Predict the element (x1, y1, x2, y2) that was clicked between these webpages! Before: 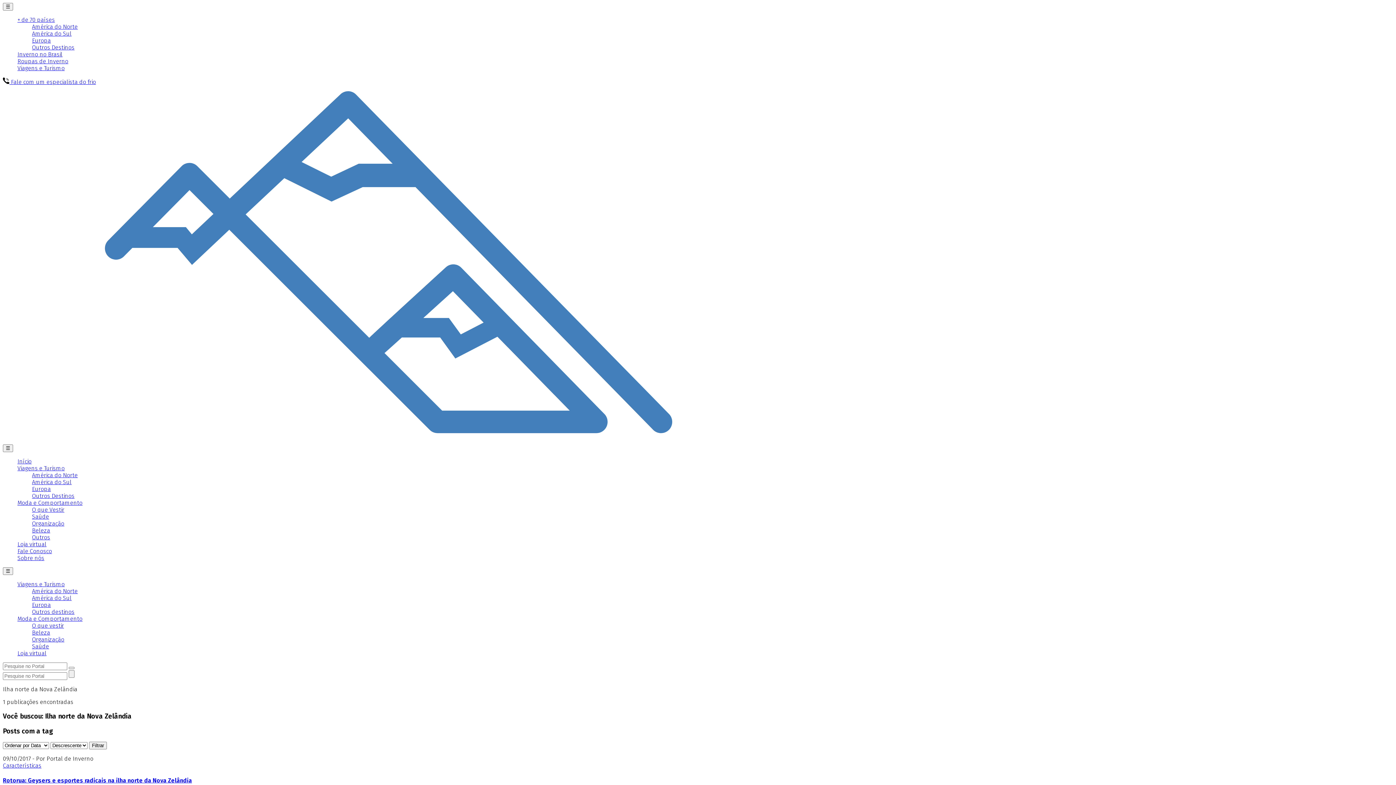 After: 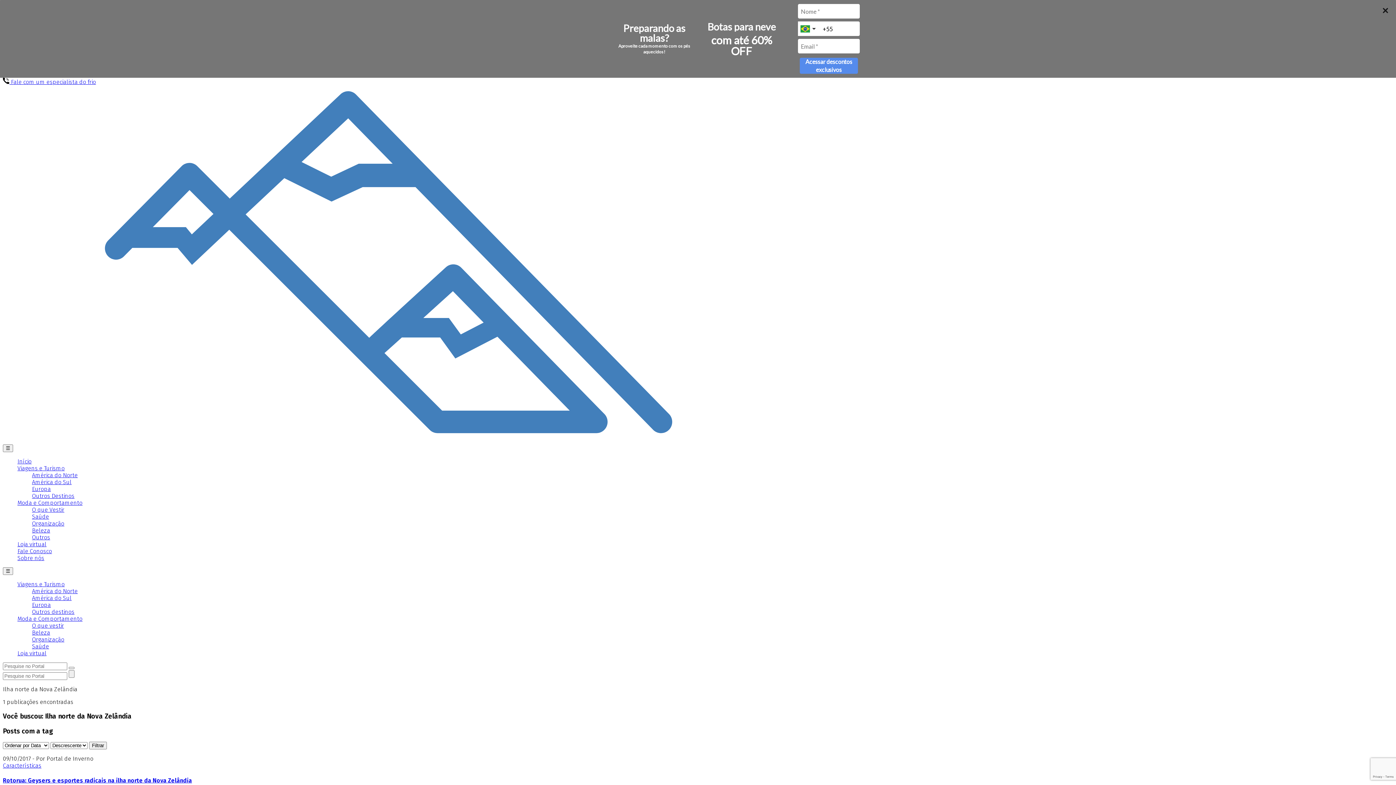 Action: bbox: (2, 2, 13, 10) label: ☰